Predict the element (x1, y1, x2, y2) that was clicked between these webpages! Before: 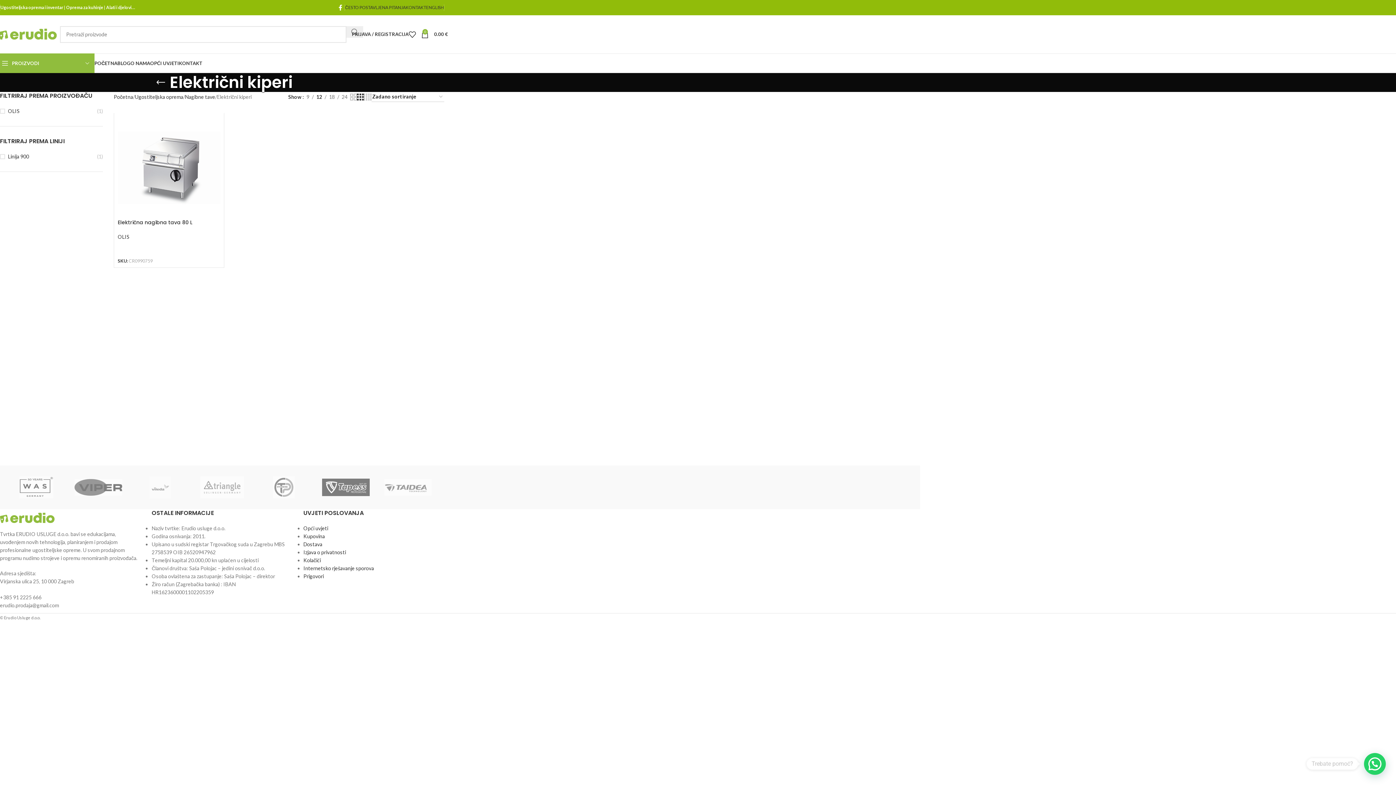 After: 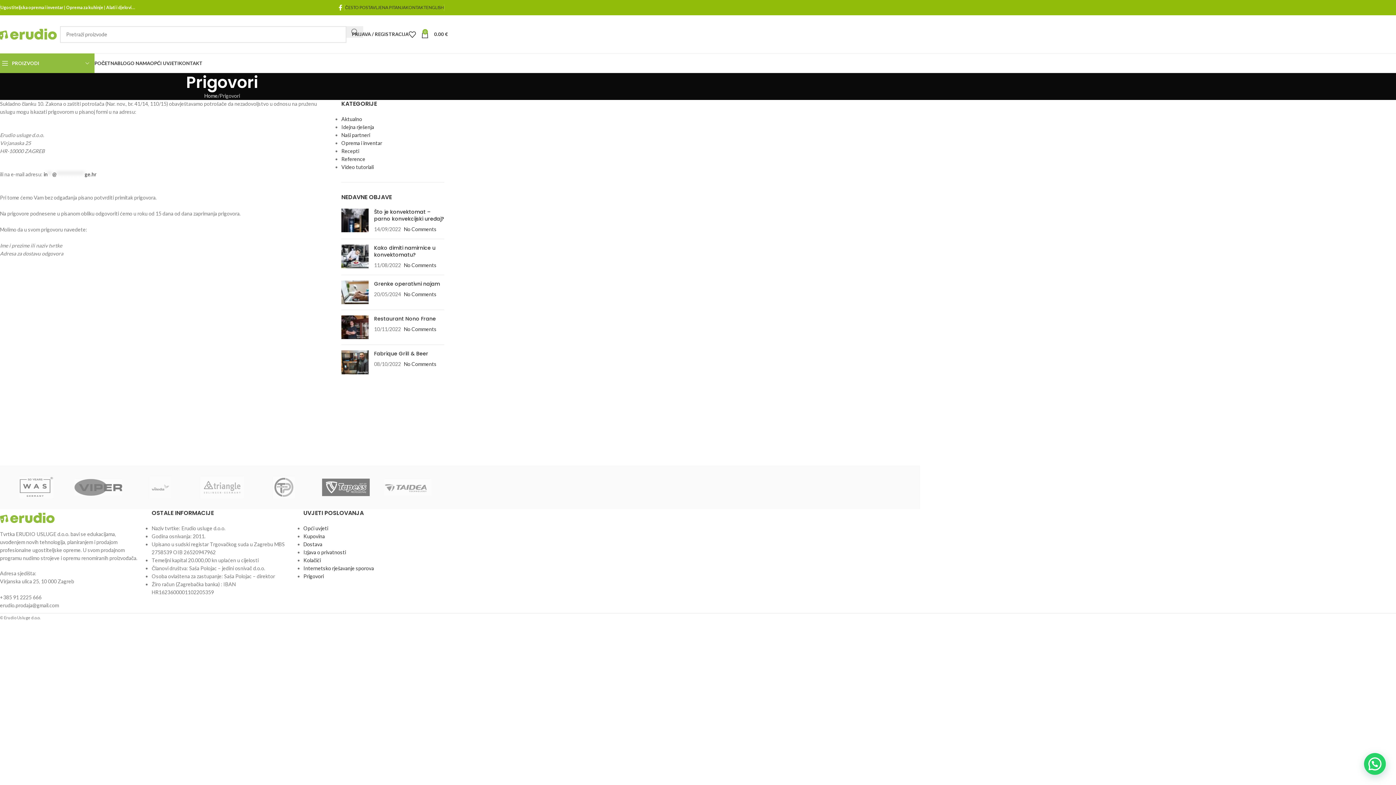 Action: label: Prigovori bbox: (303, 573, 323, 579)